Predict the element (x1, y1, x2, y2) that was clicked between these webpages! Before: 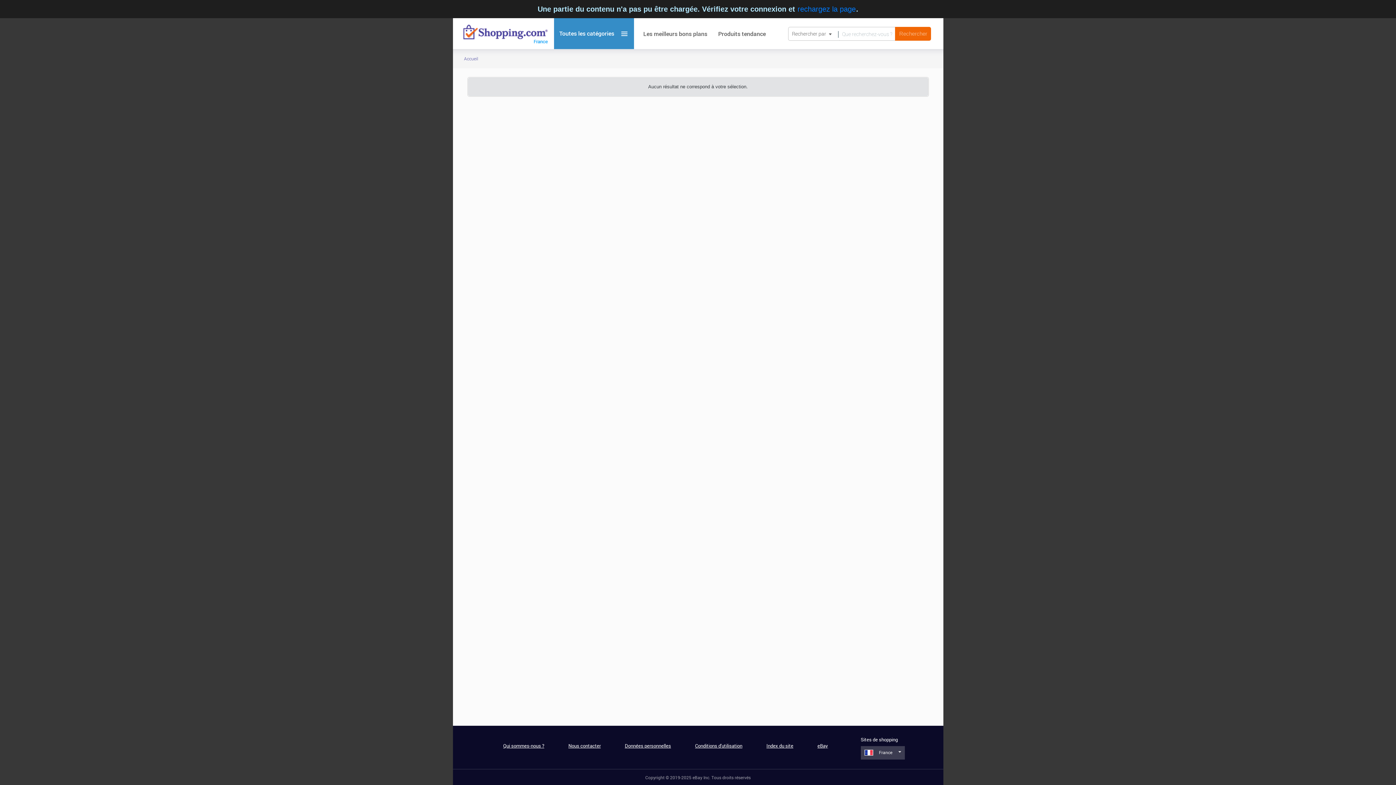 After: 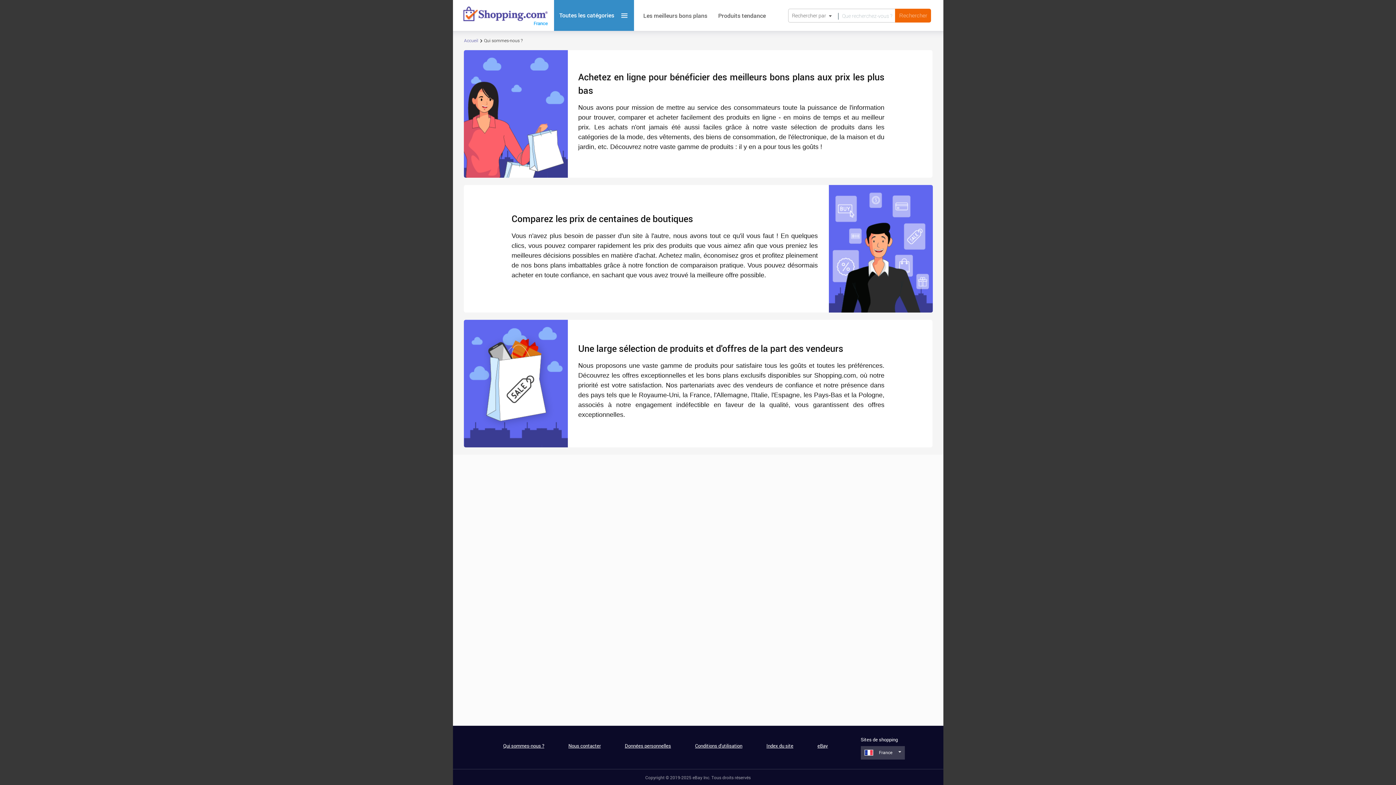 Action: label: Qui sommes-nous ? bbox: (503, 742, 544, 749)